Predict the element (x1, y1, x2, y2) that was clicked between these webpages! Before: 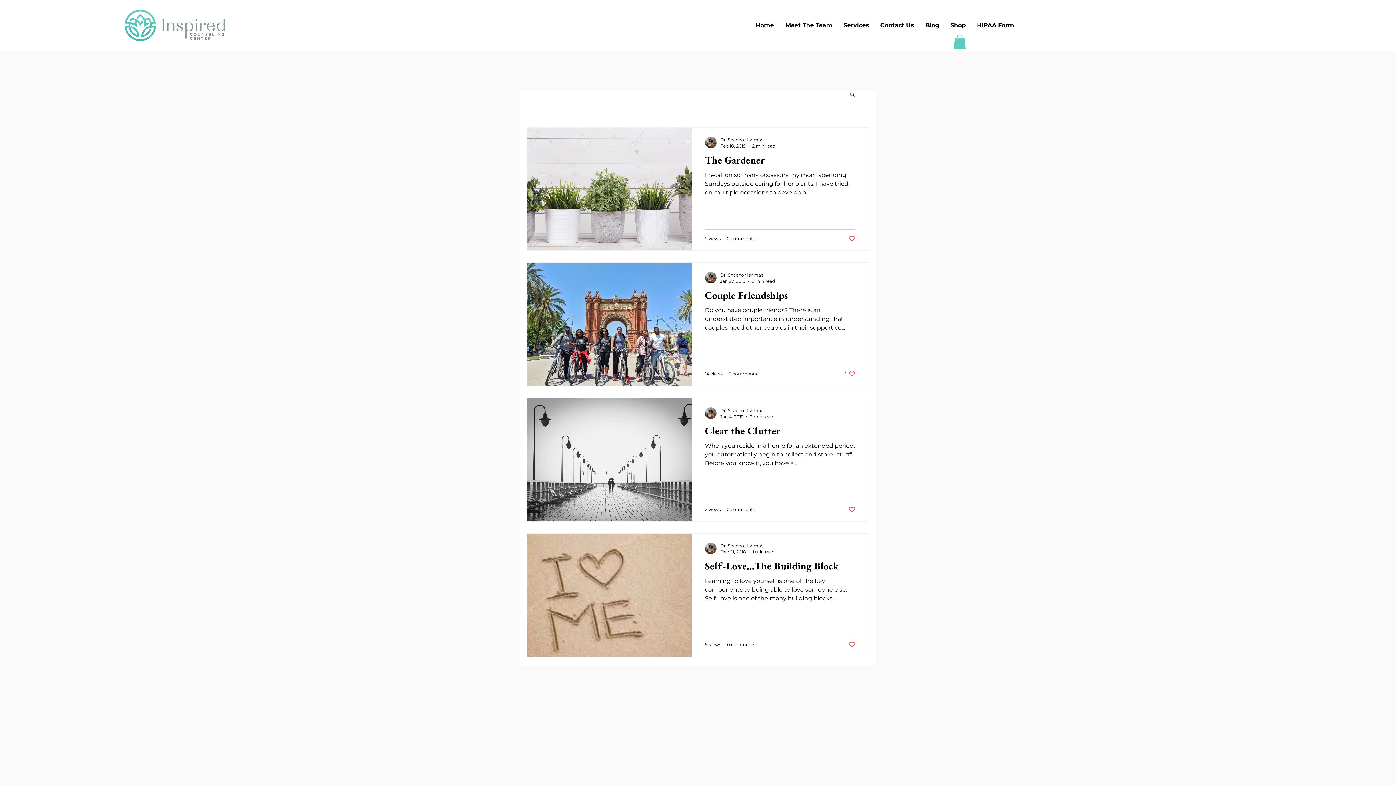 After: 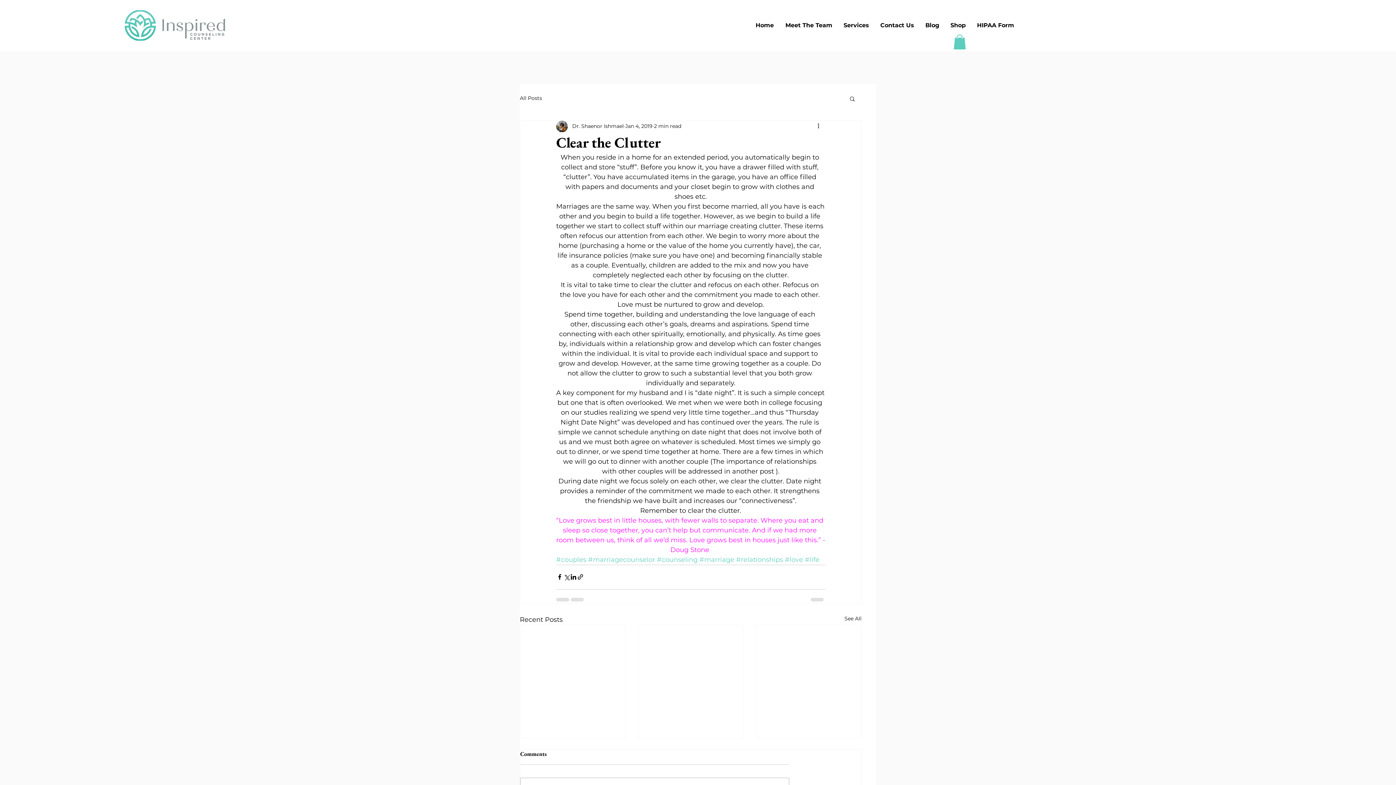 Action: bbox: (705, 423, 855, 441) label: Clear the Clutter